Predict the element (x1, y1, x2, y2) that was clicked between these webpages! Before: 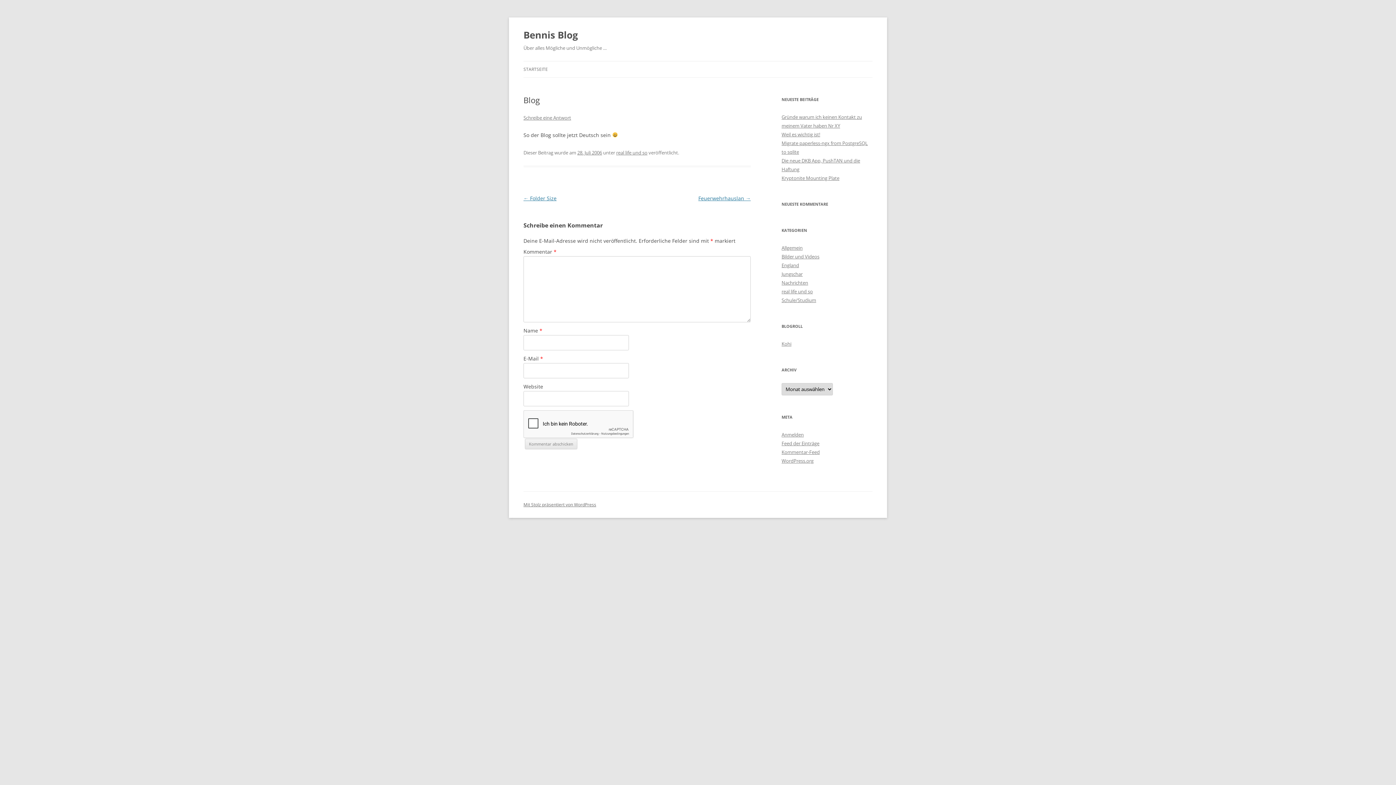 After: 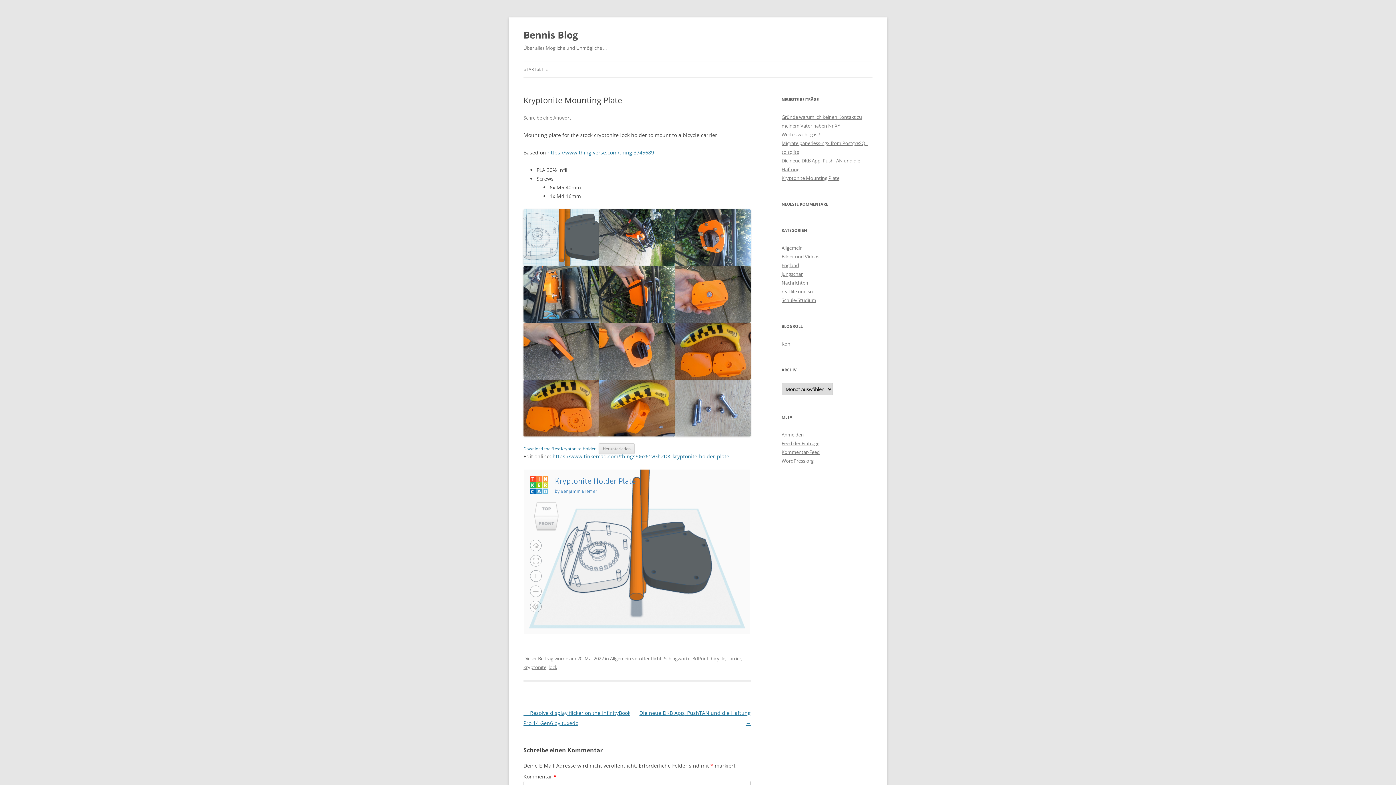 Action: label: Kryptonite Mounting Plate bbox: (781, 174, 839, 181)